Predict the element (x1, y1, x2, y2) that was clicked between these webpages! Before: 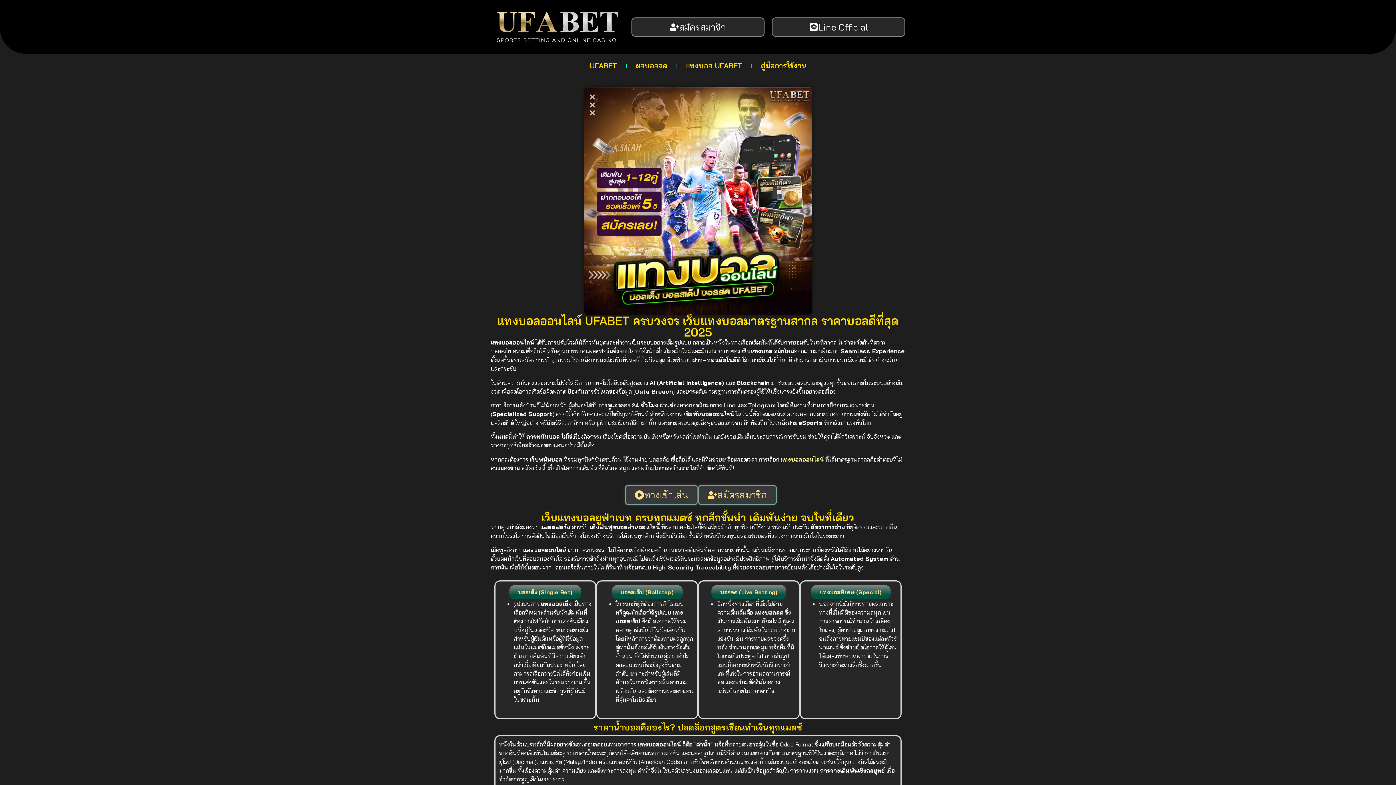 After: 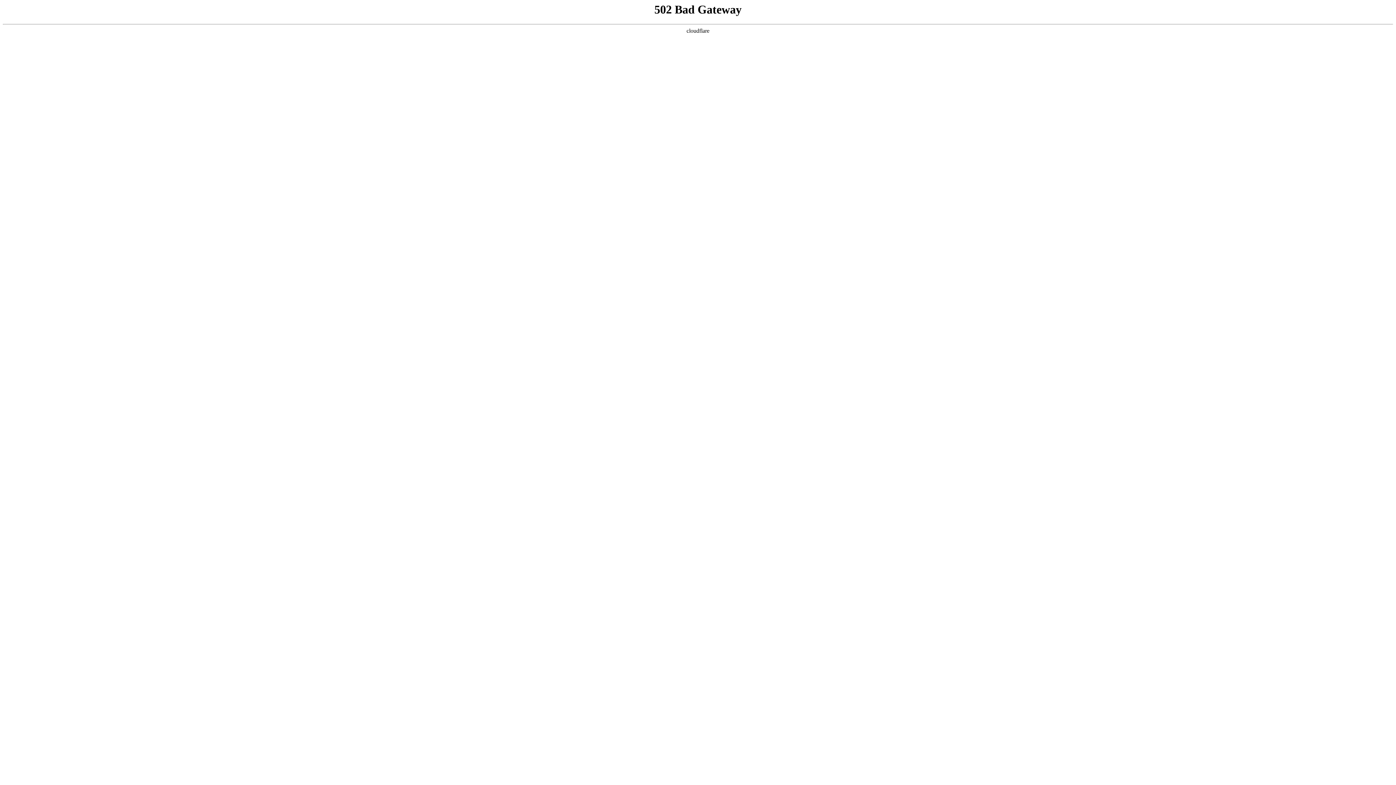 Action: label: บอลสเต็ป (Ballstep) bbox: (611, 585, 682, 599)